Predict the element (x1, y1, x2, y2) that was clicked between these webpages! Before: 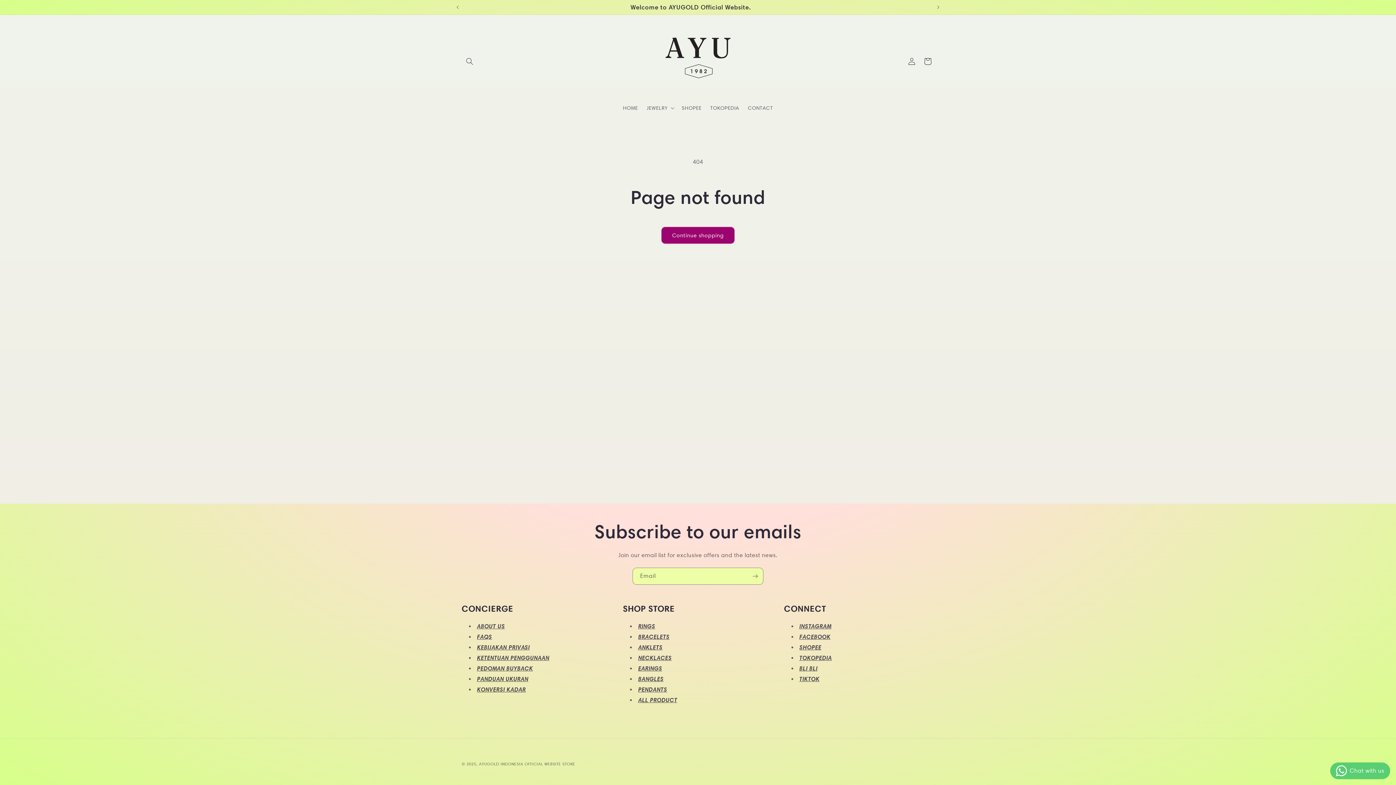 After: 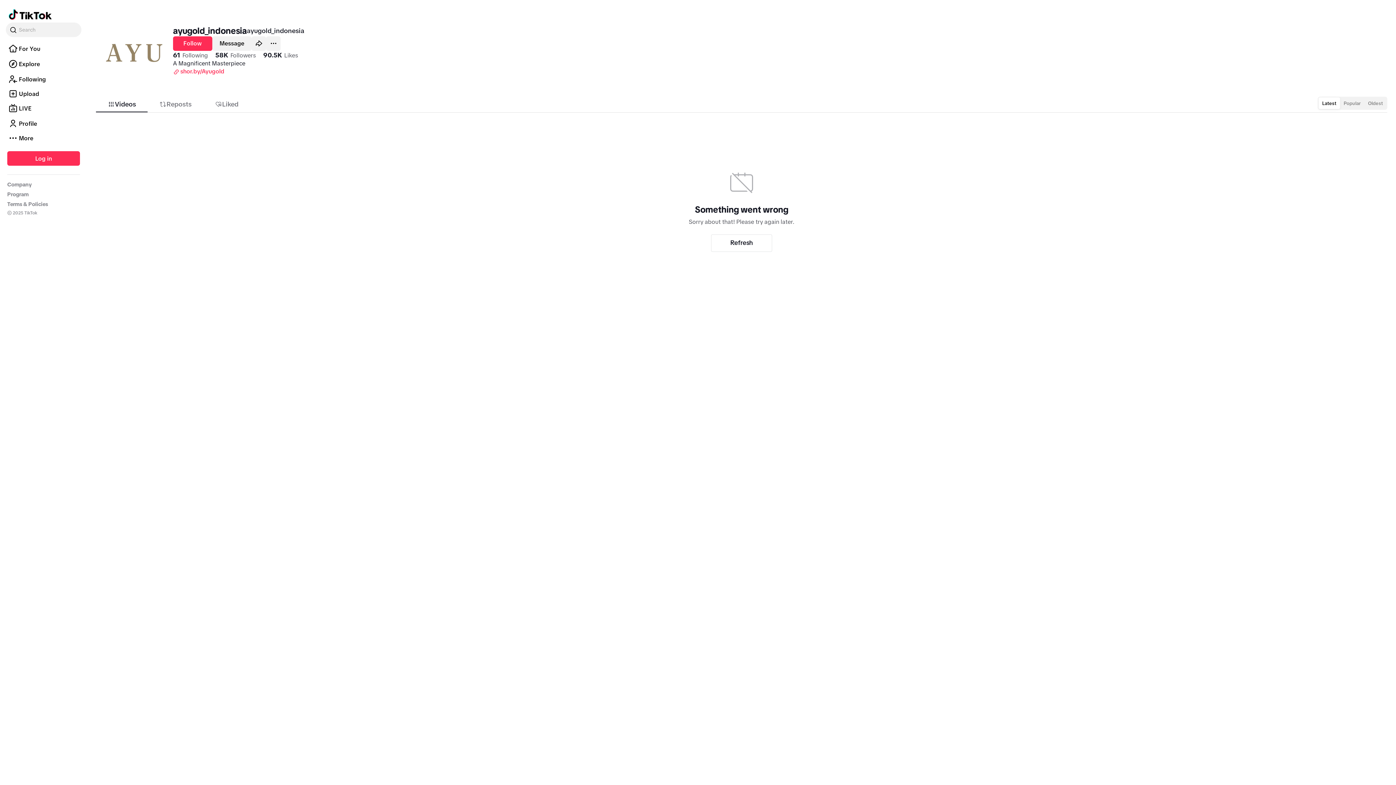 Action: bbox: (799, 676, 819, 682) label: TIKTOK